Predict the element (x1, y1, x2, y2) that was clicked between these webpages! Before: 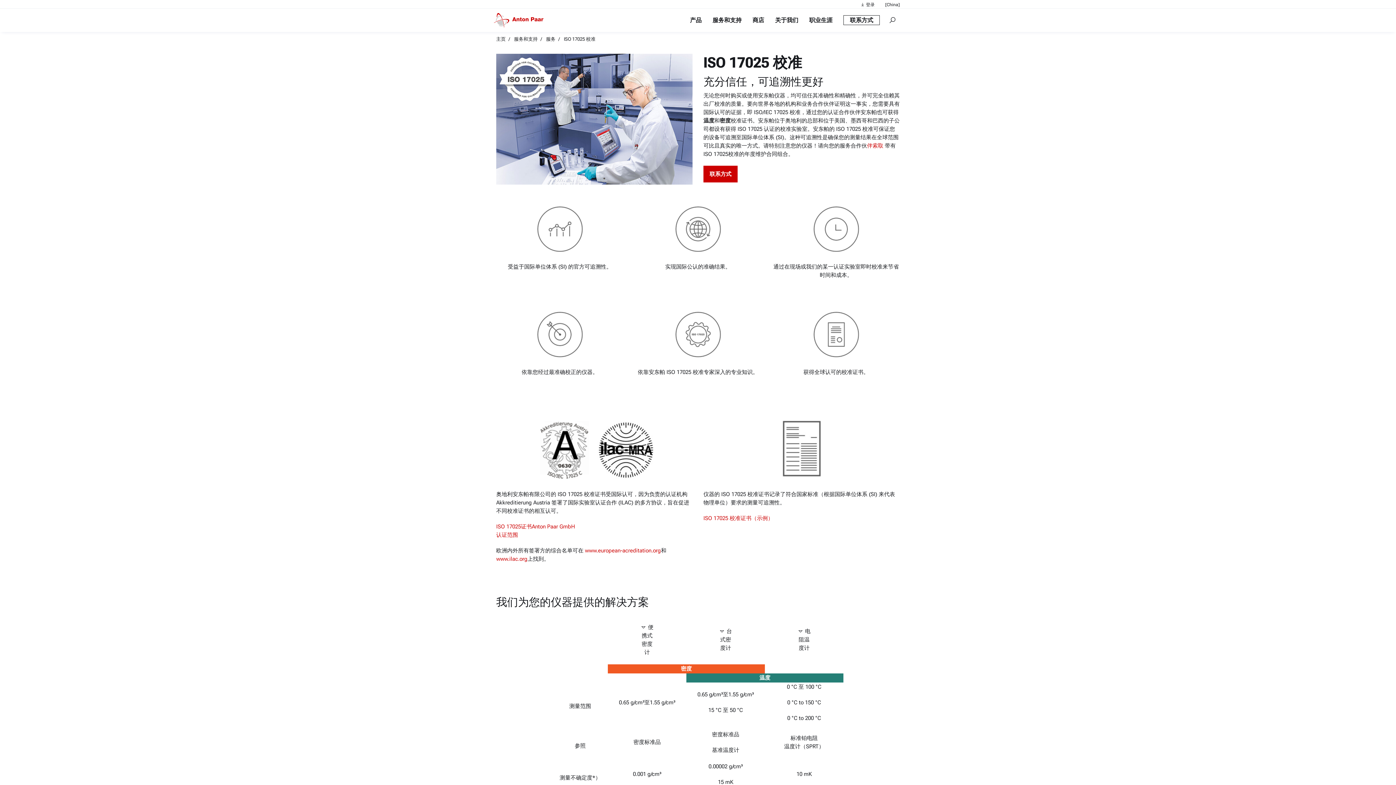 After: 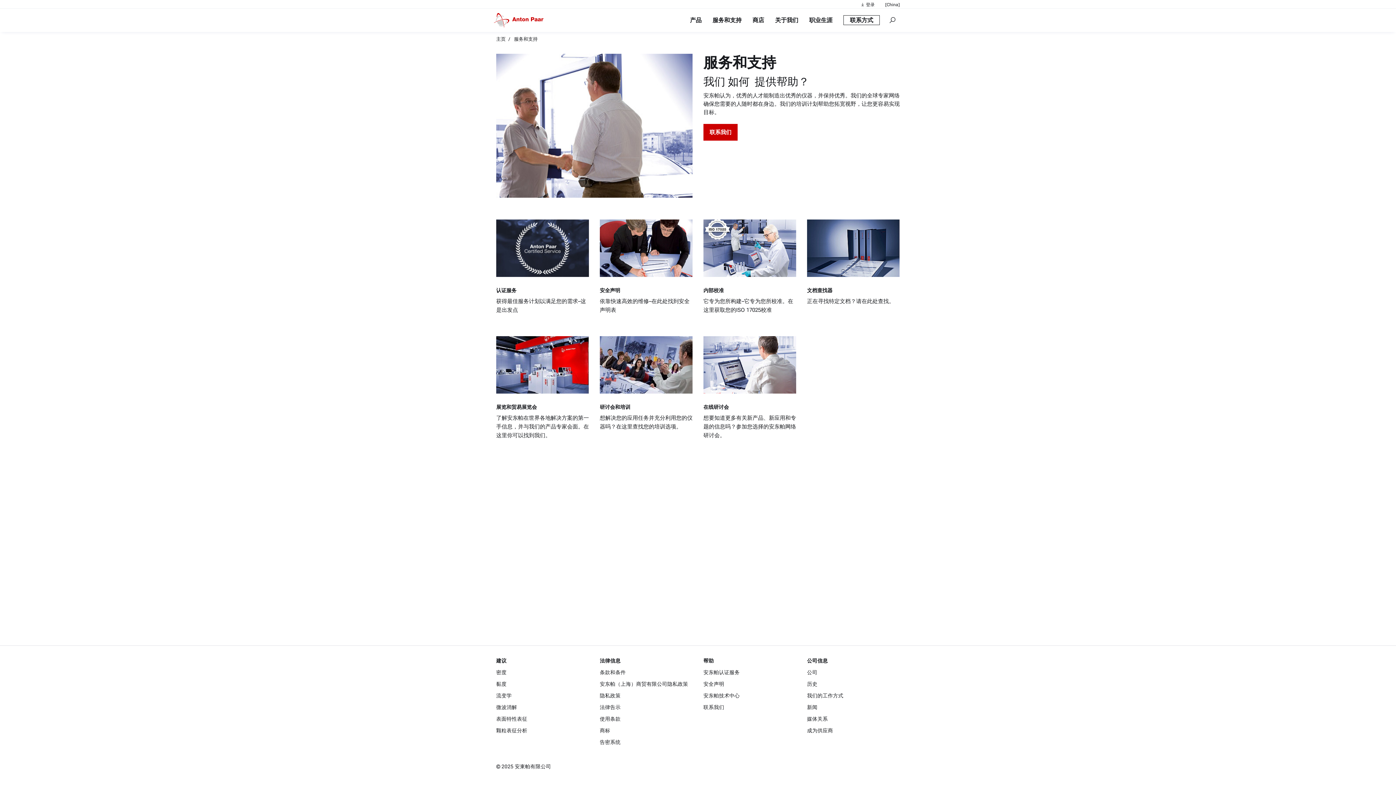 Action: label: 服务和支持 bbox: (707, 8, 747, 32)